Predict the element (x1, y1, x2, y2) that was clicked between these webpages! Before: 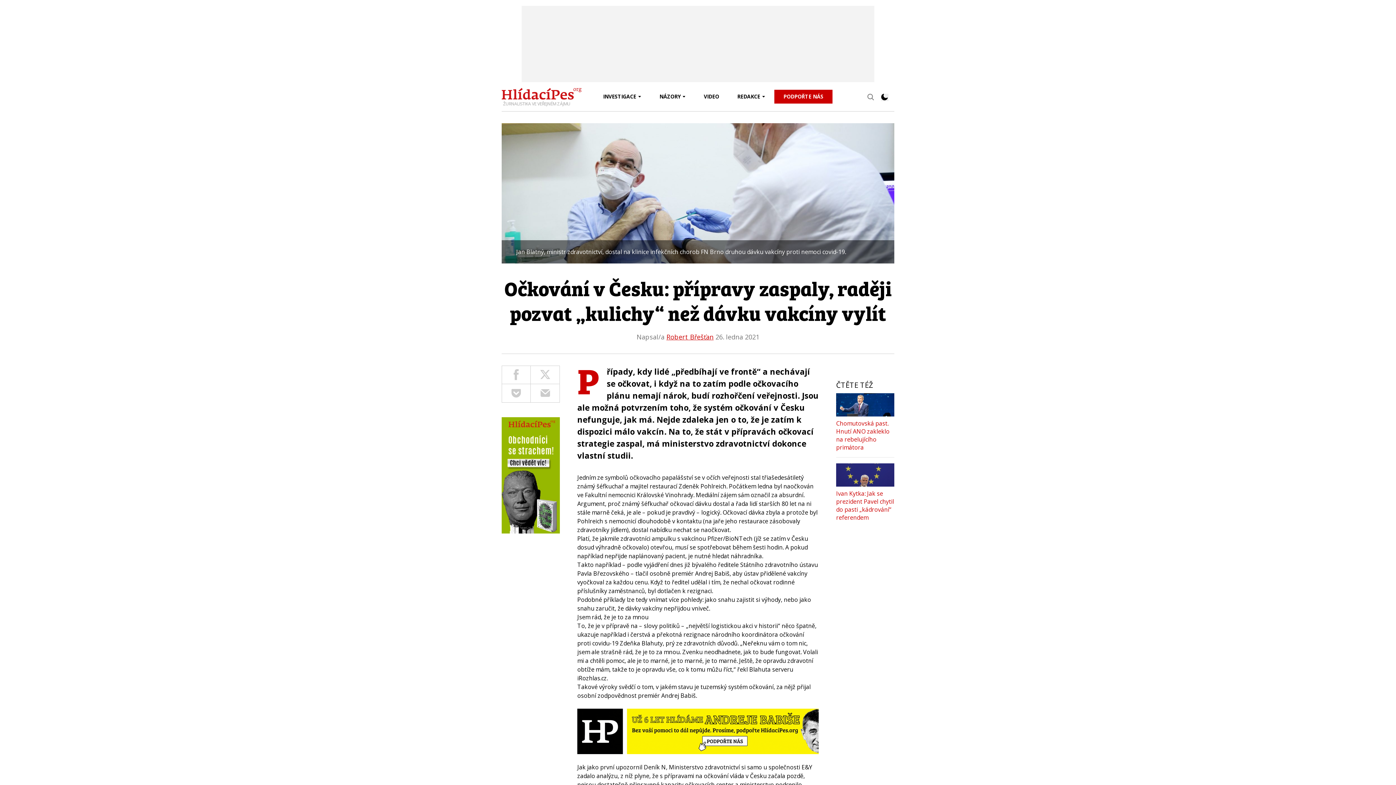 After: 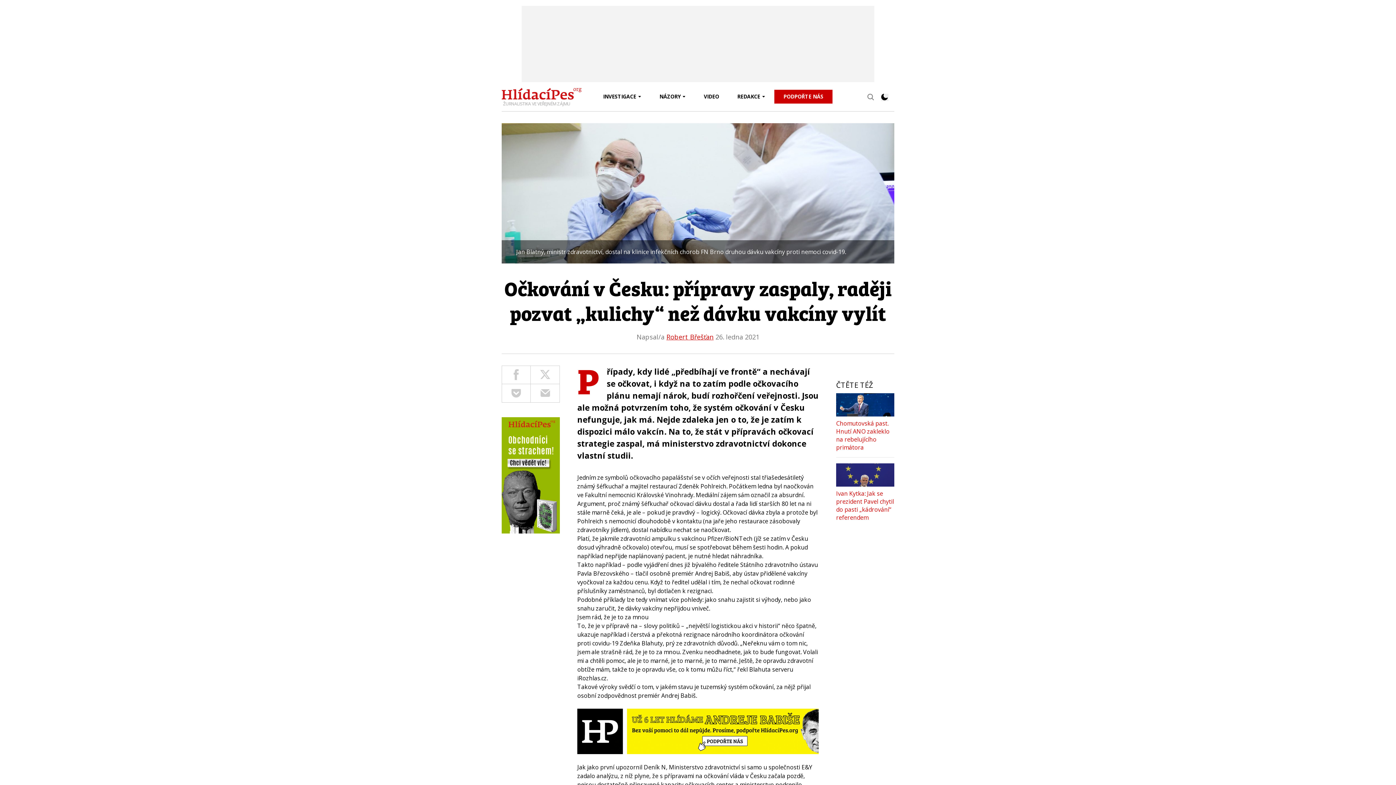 Action: bbox: (644, 763, 666, 771) label: Deník N